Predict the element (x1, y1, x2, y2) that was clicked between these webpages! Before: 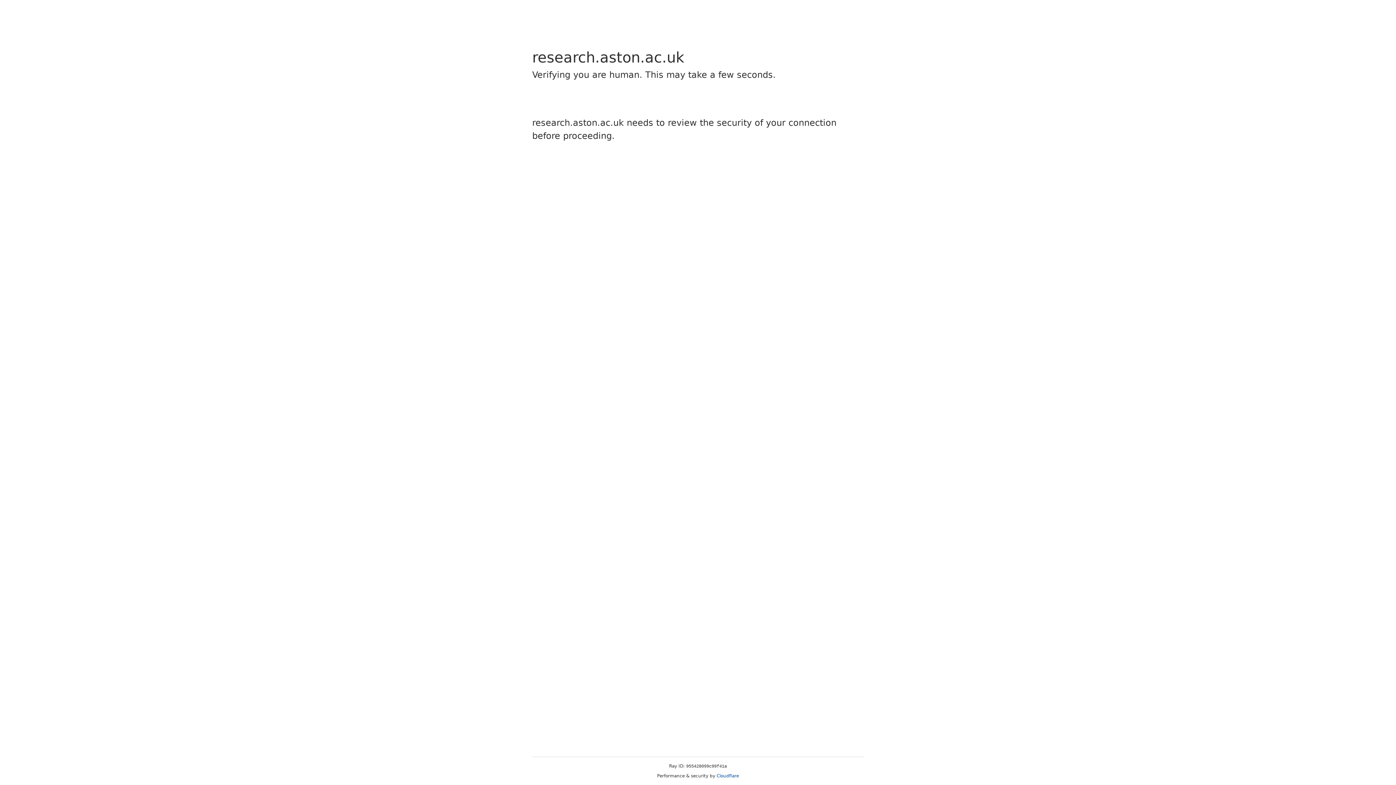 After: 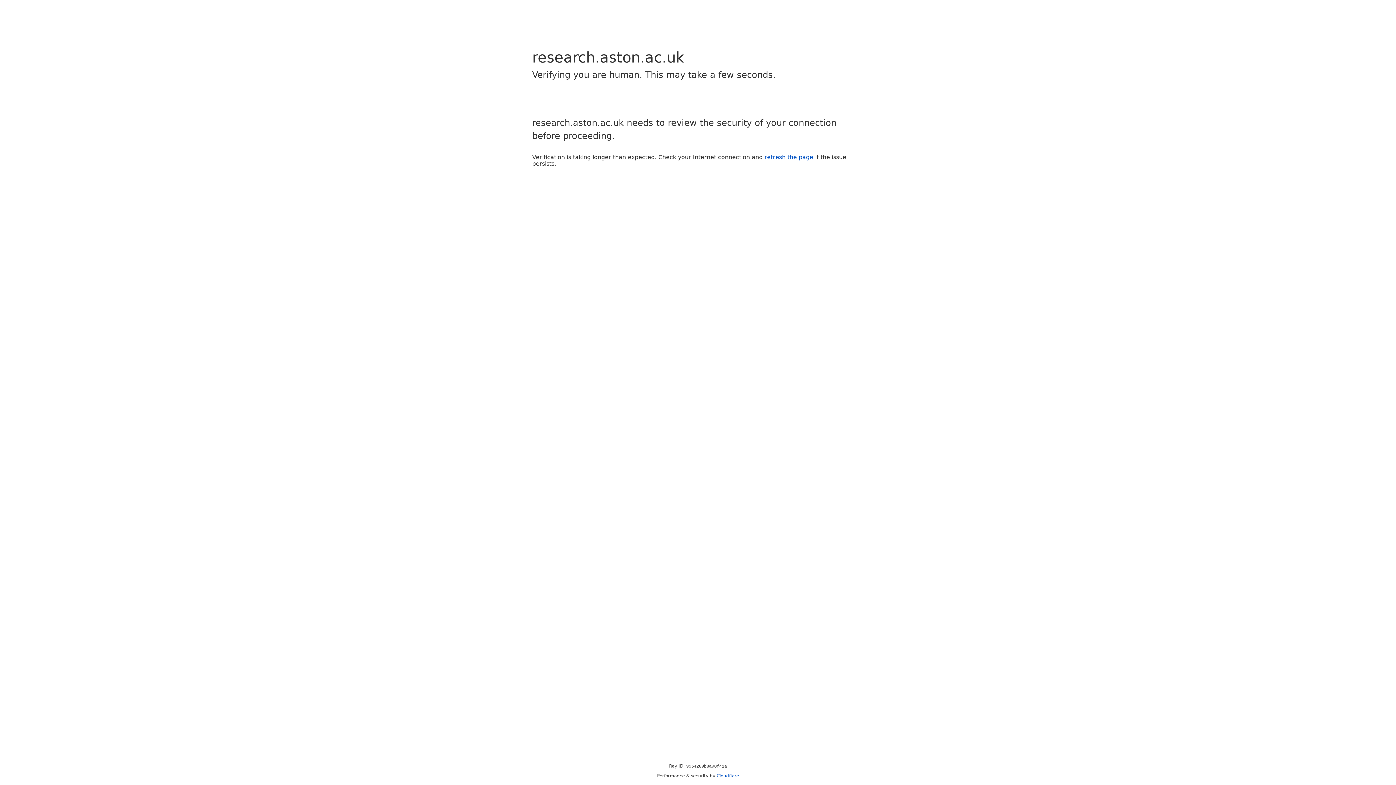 Action: label: Cloudflare bbox: (716, 773, 739, 778)